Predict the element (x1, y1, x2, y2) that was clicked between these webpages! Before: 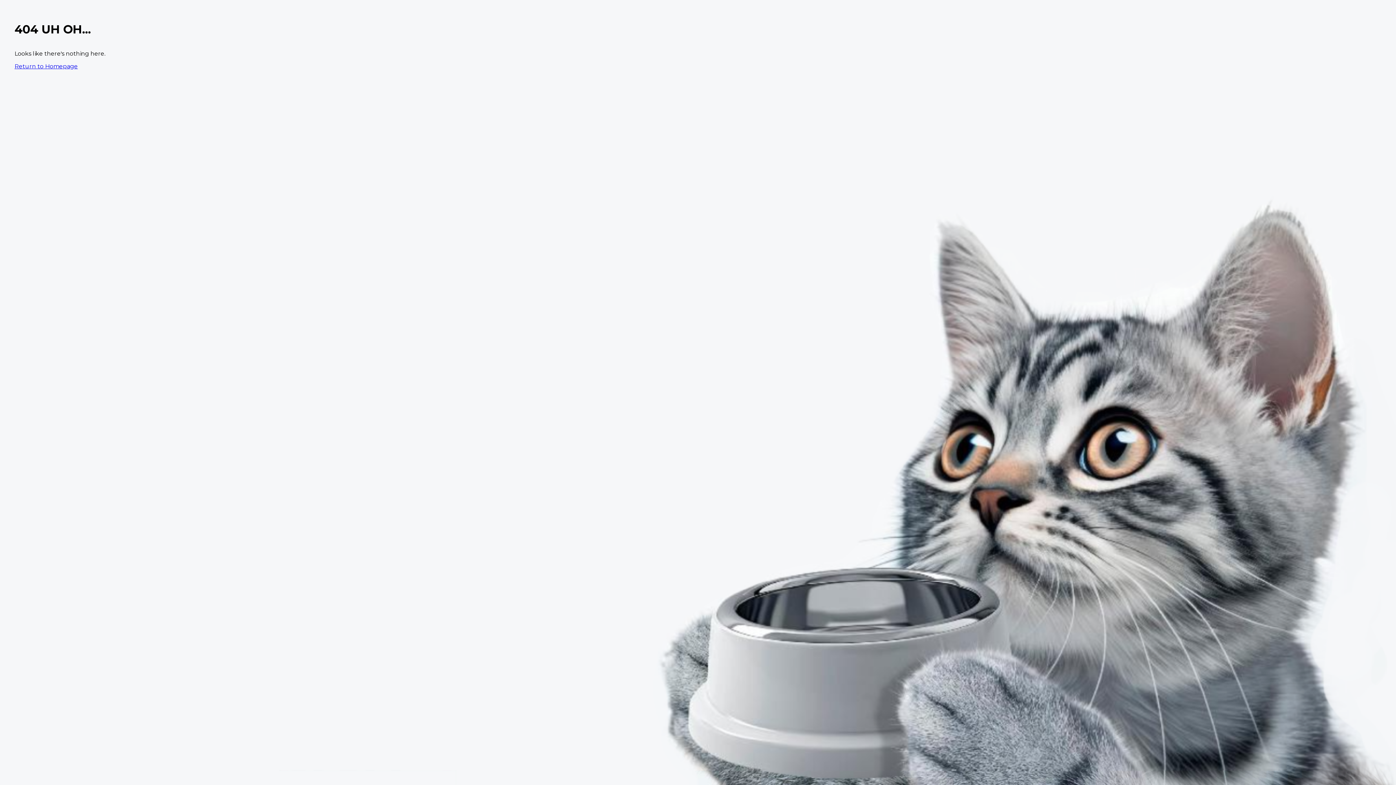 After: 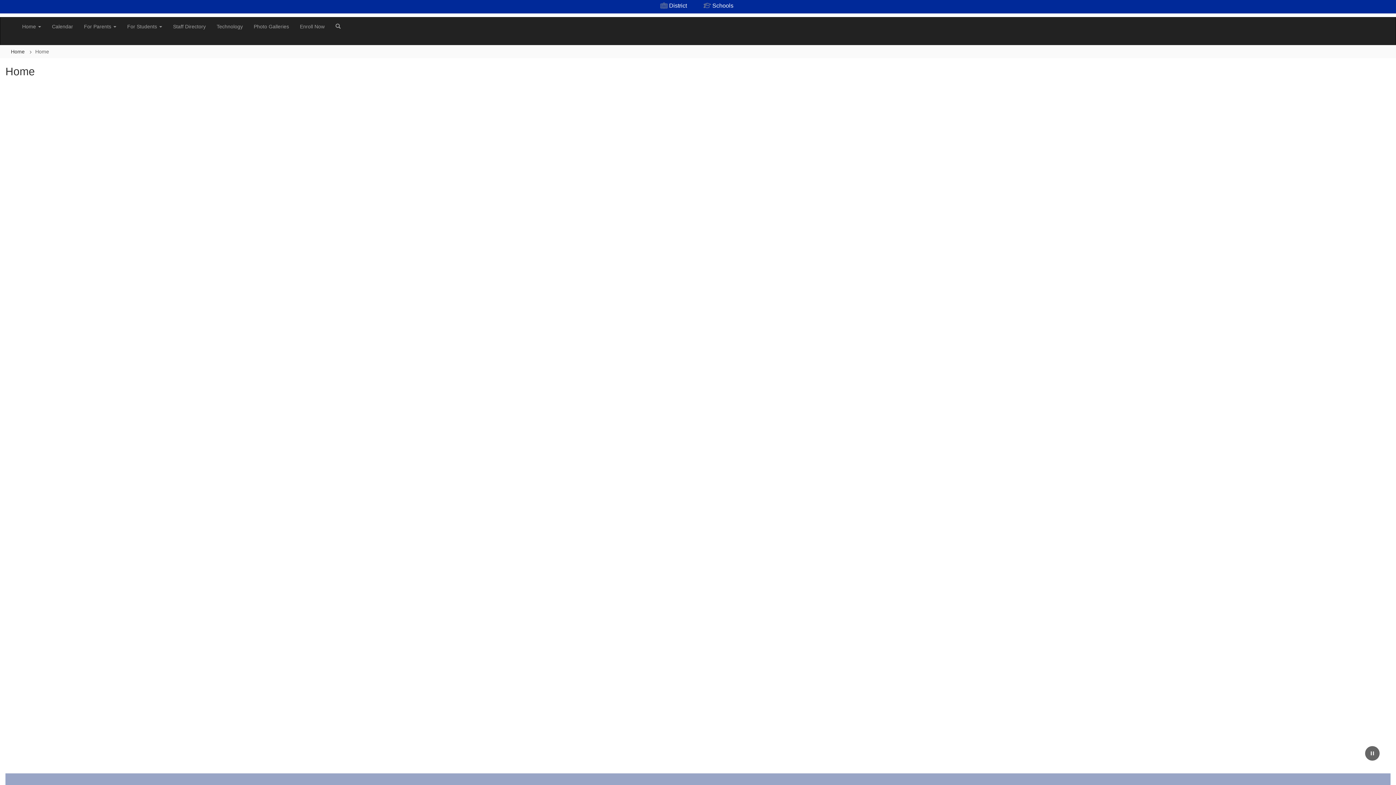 Action: label: Return to Homepage bbox: (14, 62, 77, 69)